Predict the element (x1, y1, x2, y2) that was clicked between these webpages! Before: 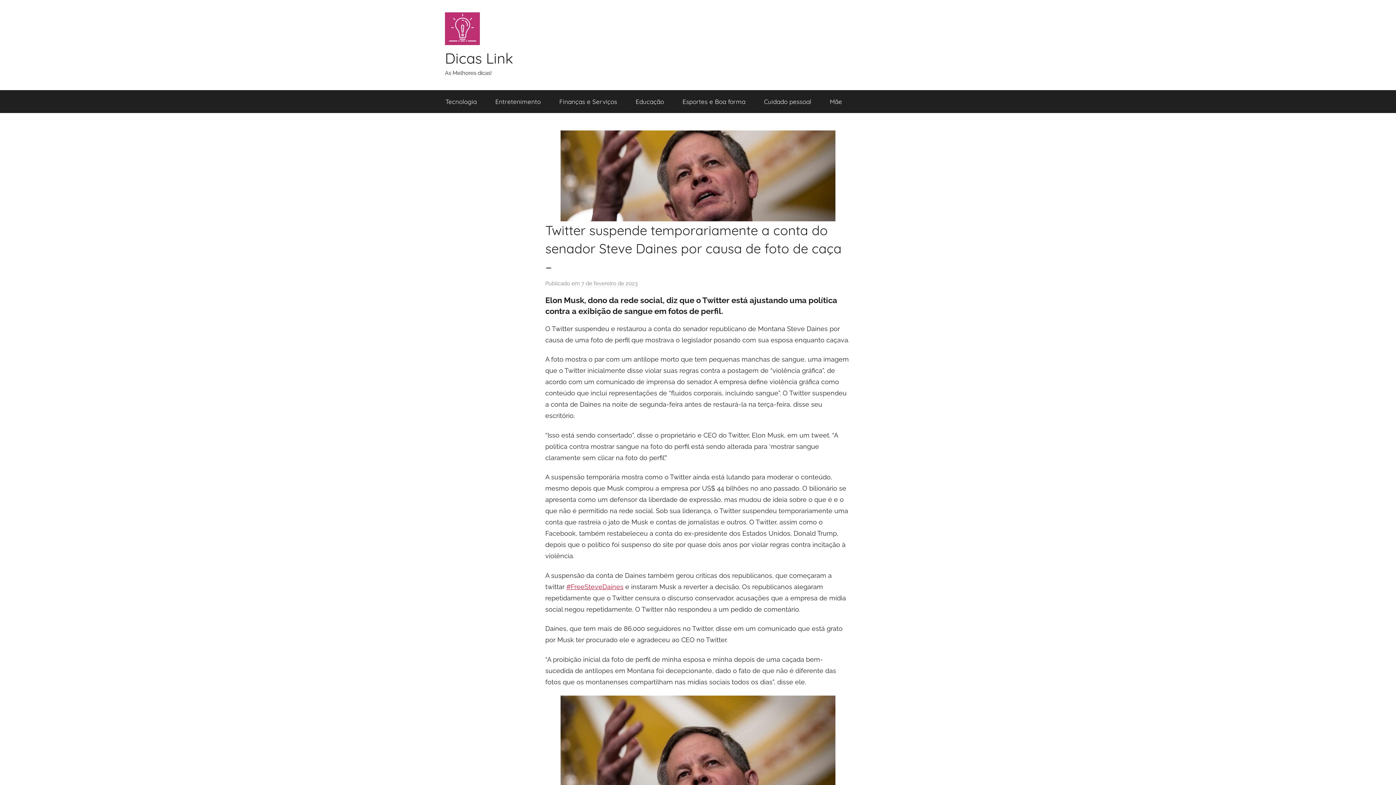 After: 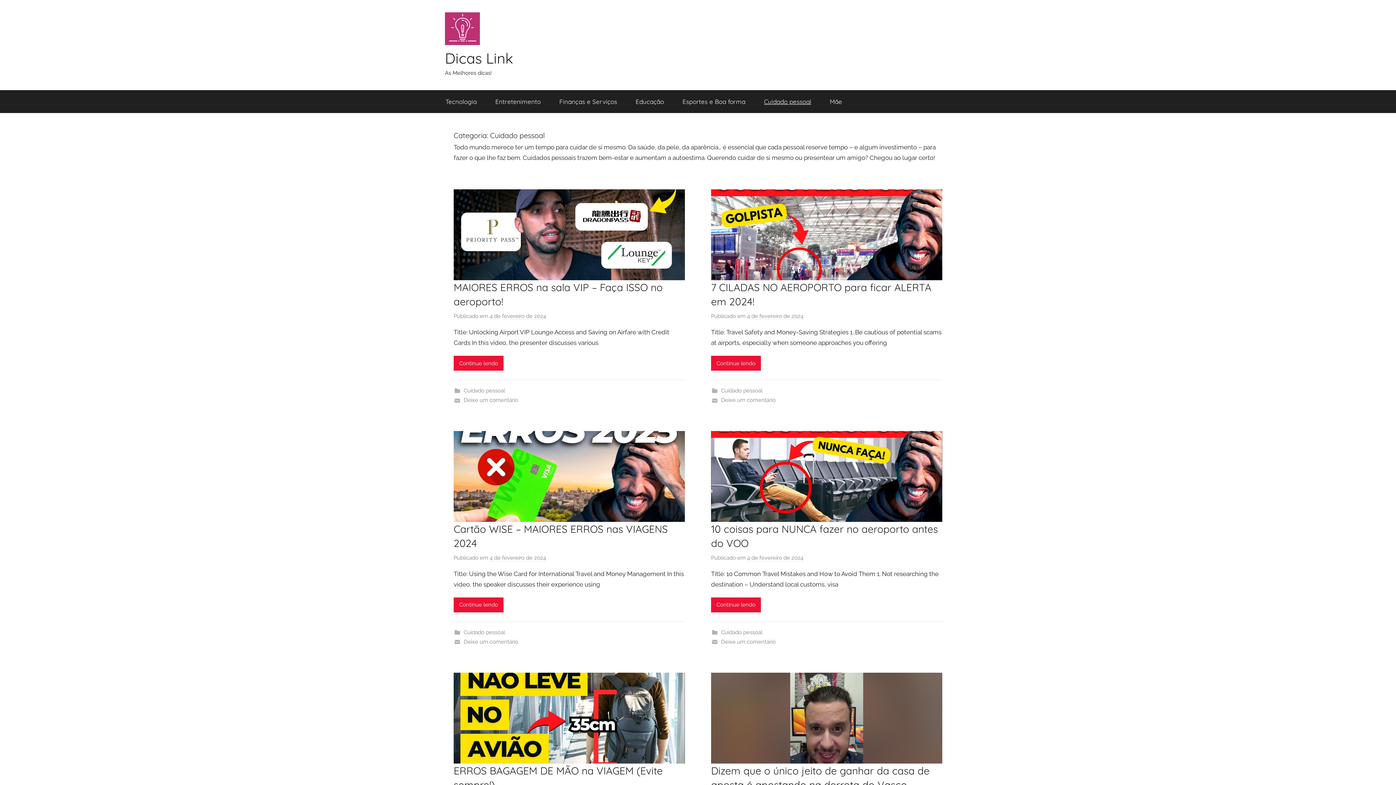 Action: bbox: (754, 90, 820, 113) label: Cuidado pessoal